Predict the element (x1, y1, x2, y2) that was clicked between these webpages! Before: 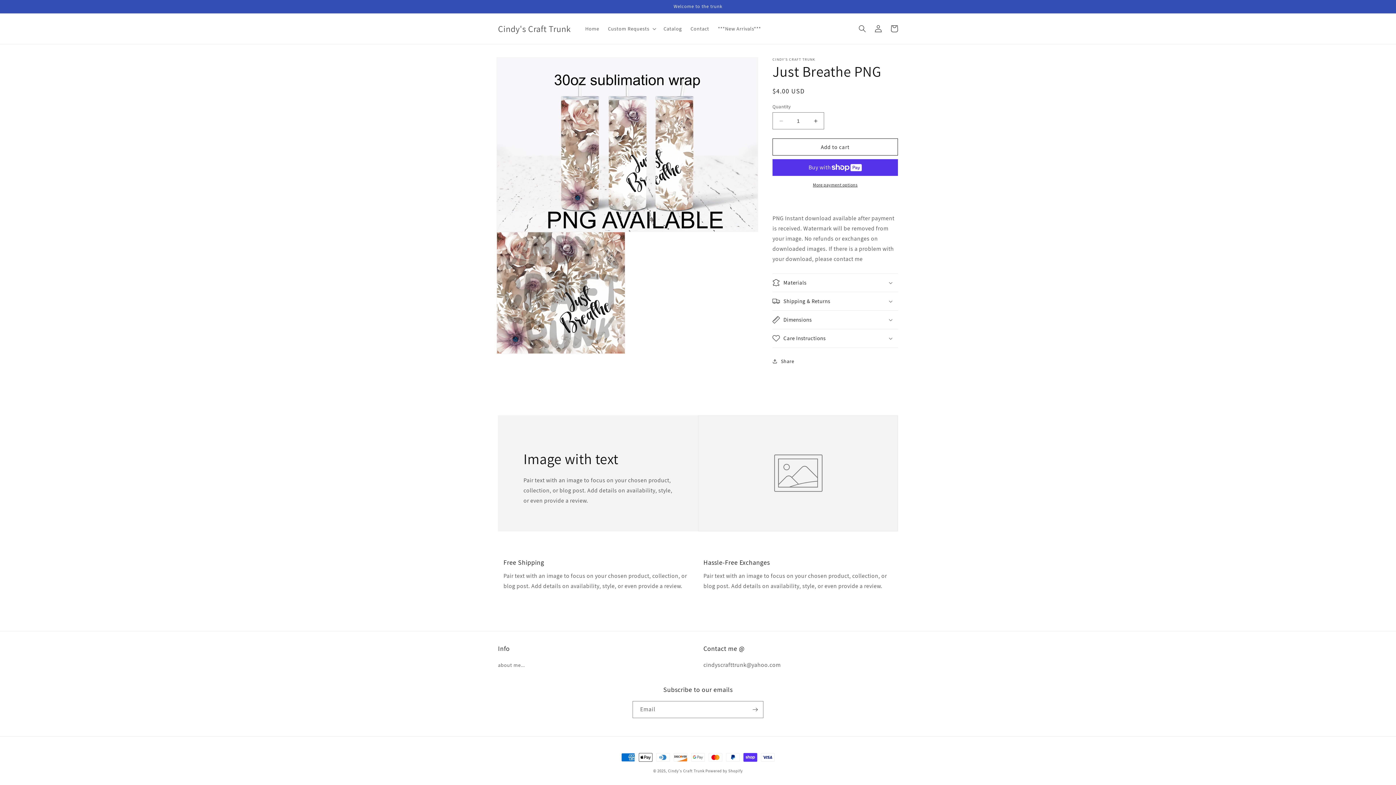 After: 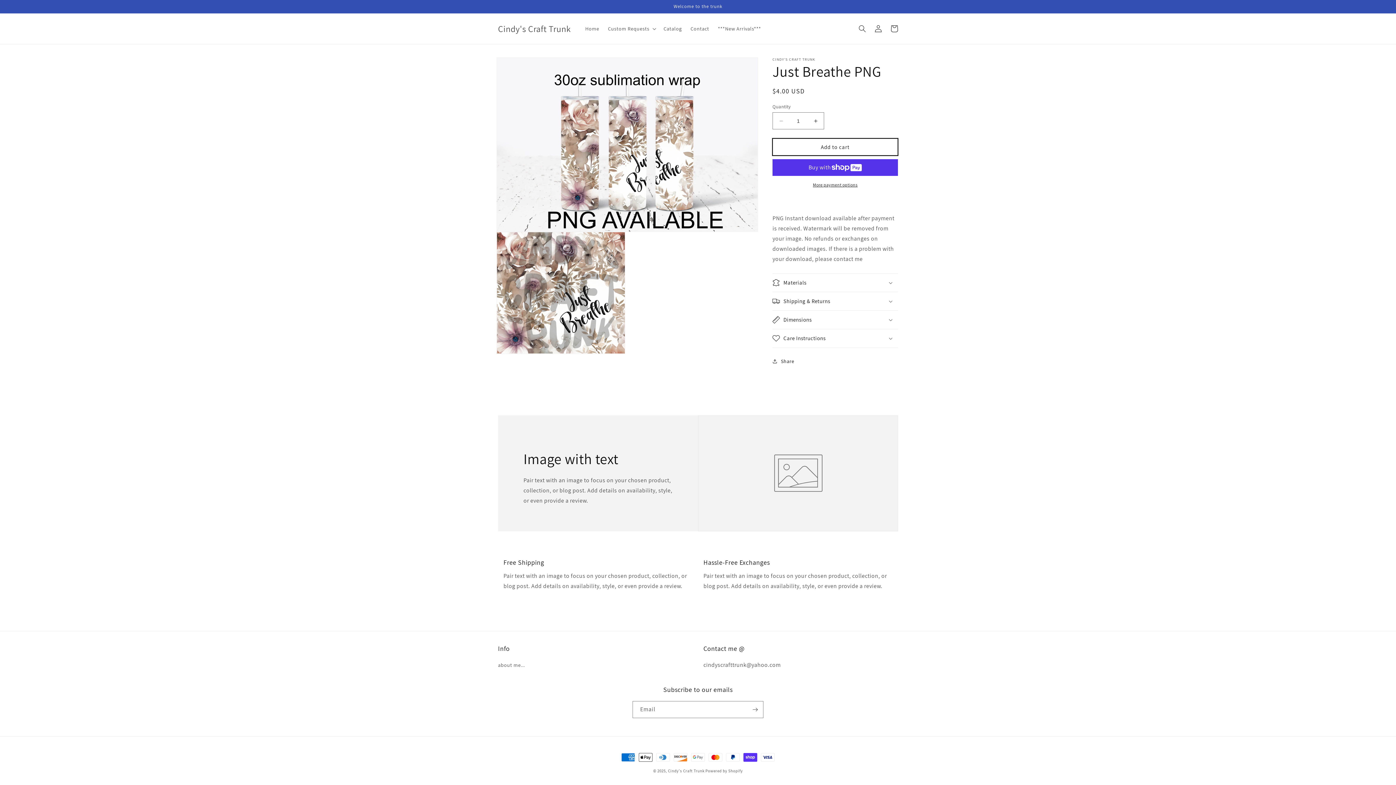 Action: bbox: (772, 138, 898, 155) label: Add to cart